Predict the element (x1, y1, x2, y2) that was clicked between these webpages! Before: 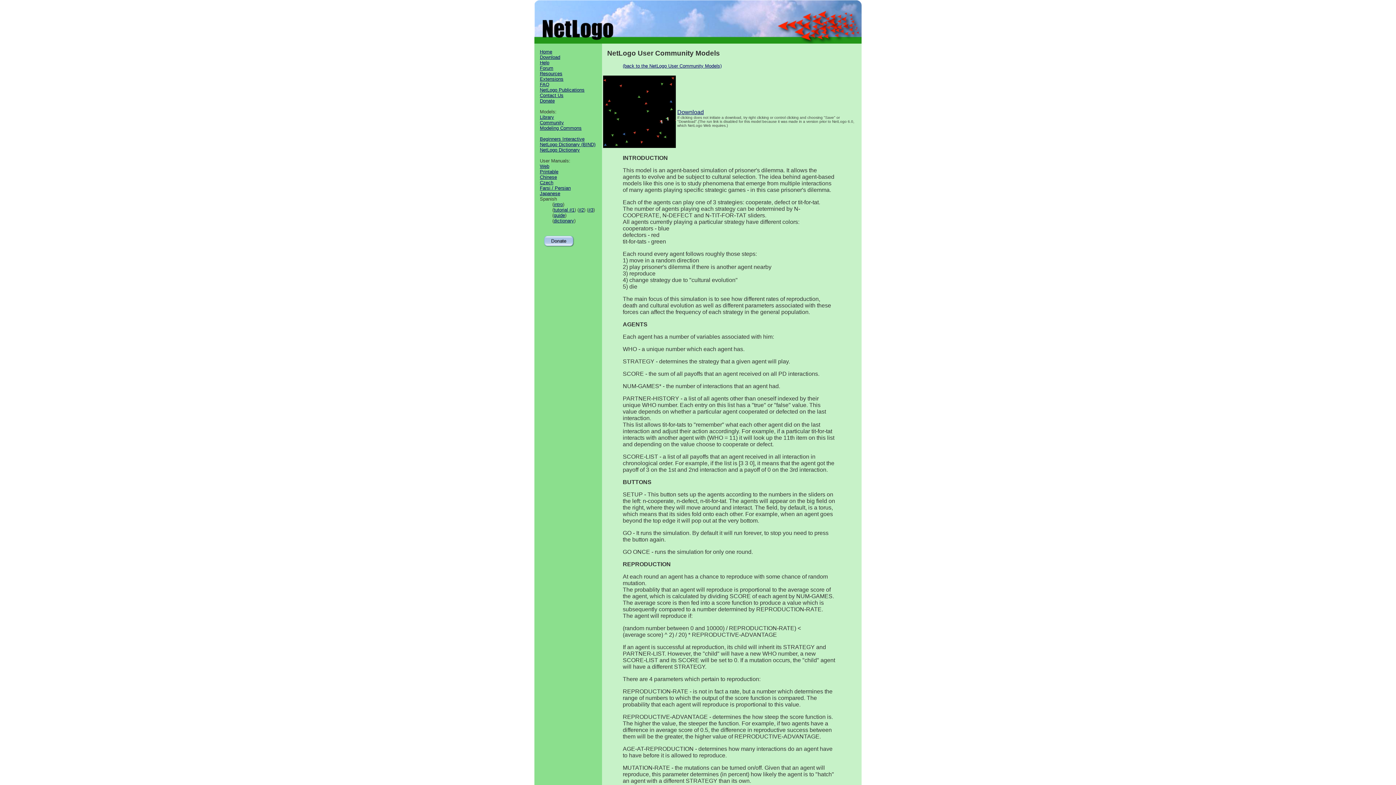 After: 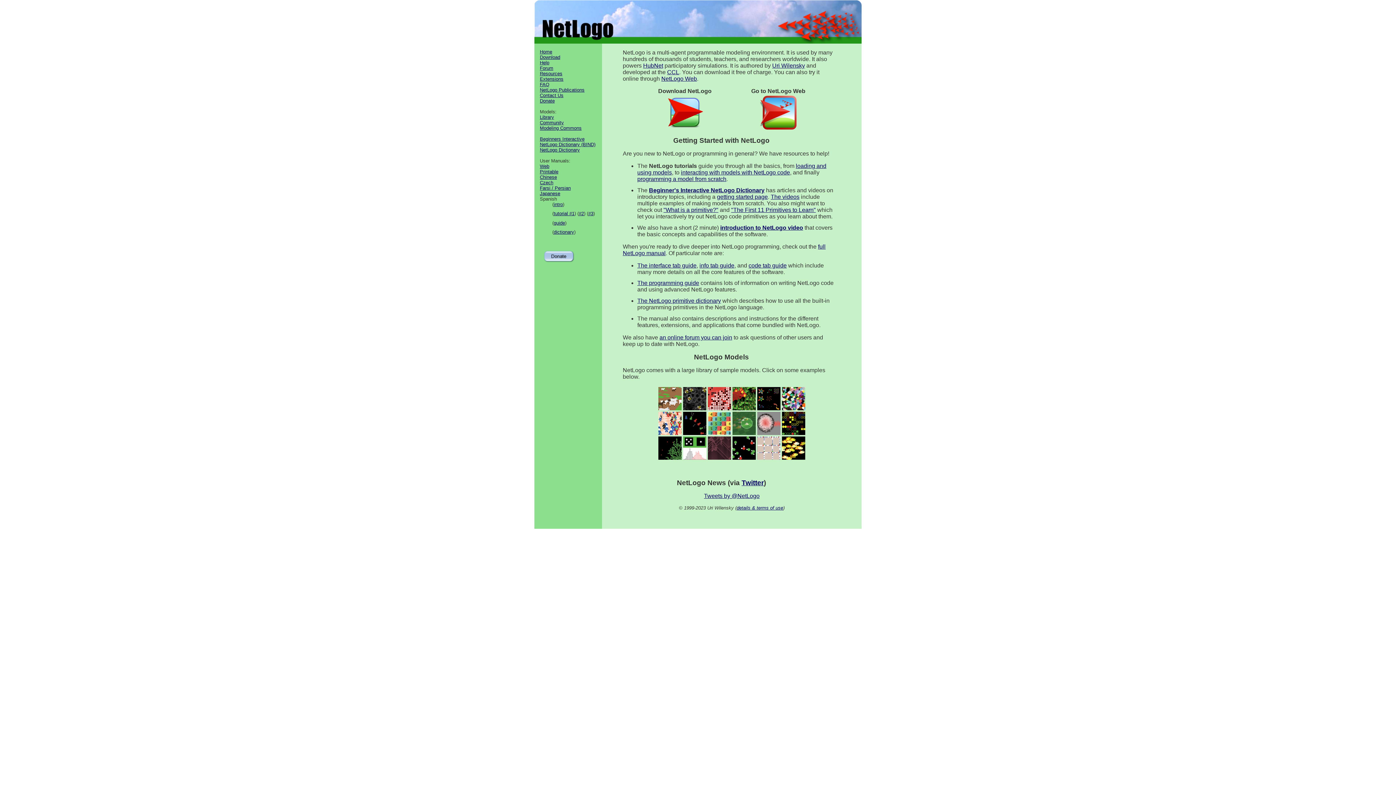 Action: bbox: (540, 49, 552, 54) label: Home